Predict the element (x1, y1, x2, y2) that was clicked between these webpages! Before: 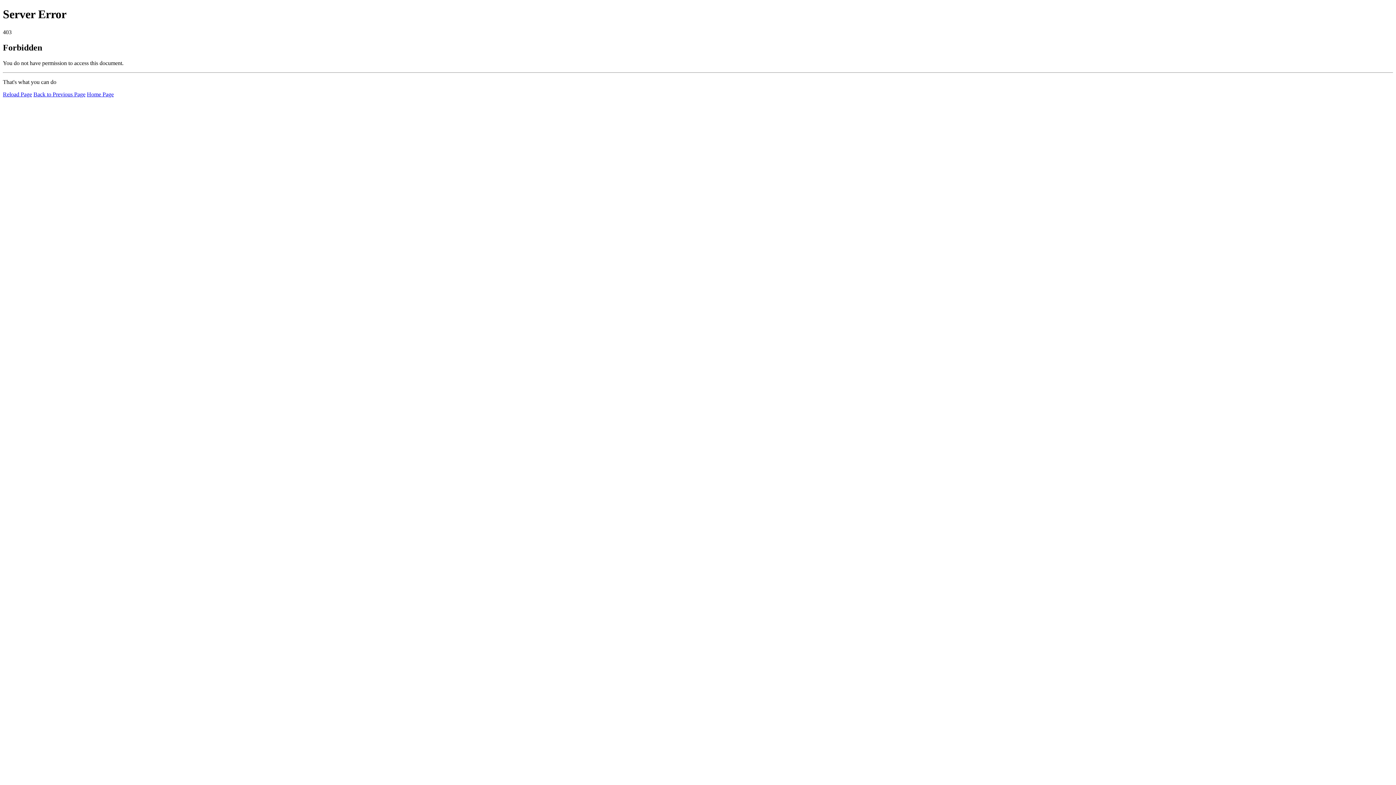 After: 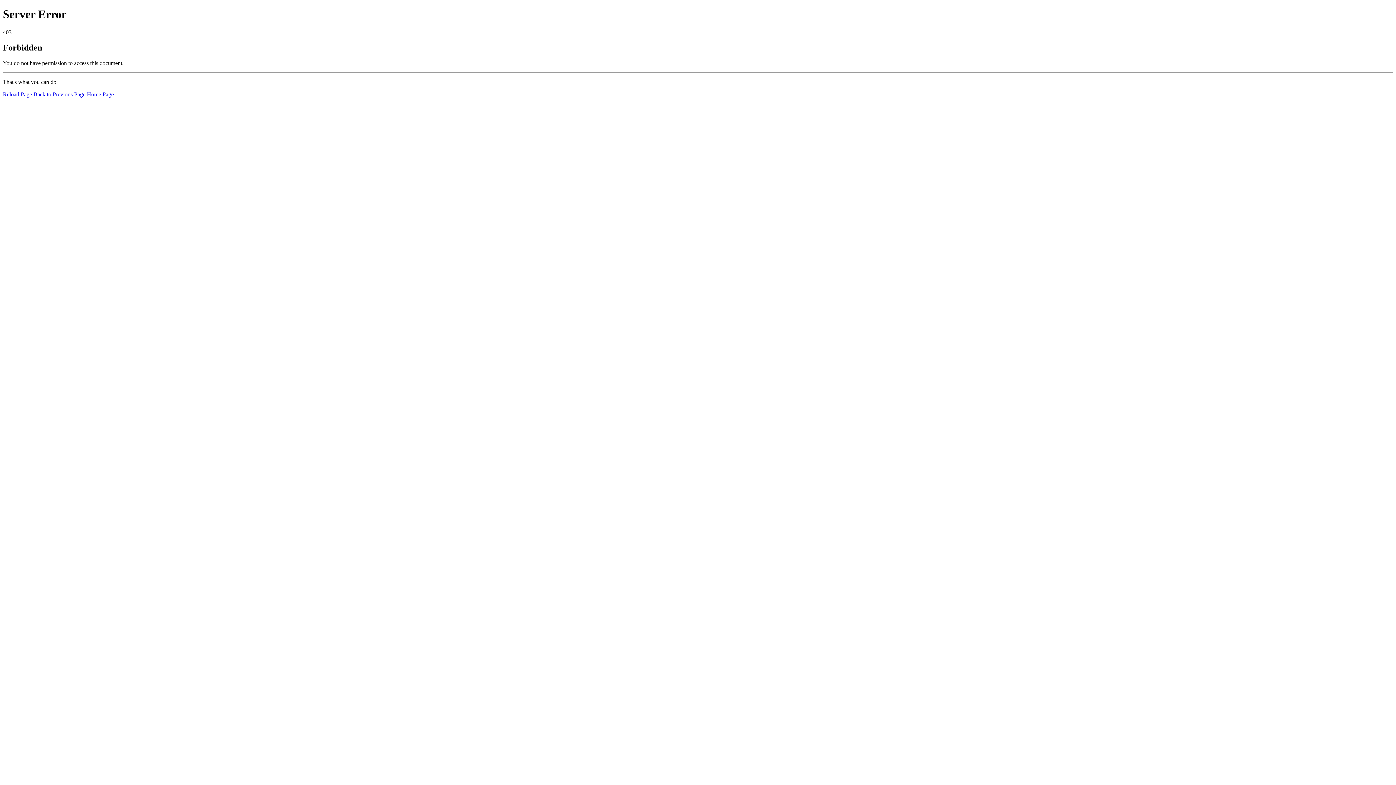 Action: bbox: (86, 91, 113, 97) label: Home Page